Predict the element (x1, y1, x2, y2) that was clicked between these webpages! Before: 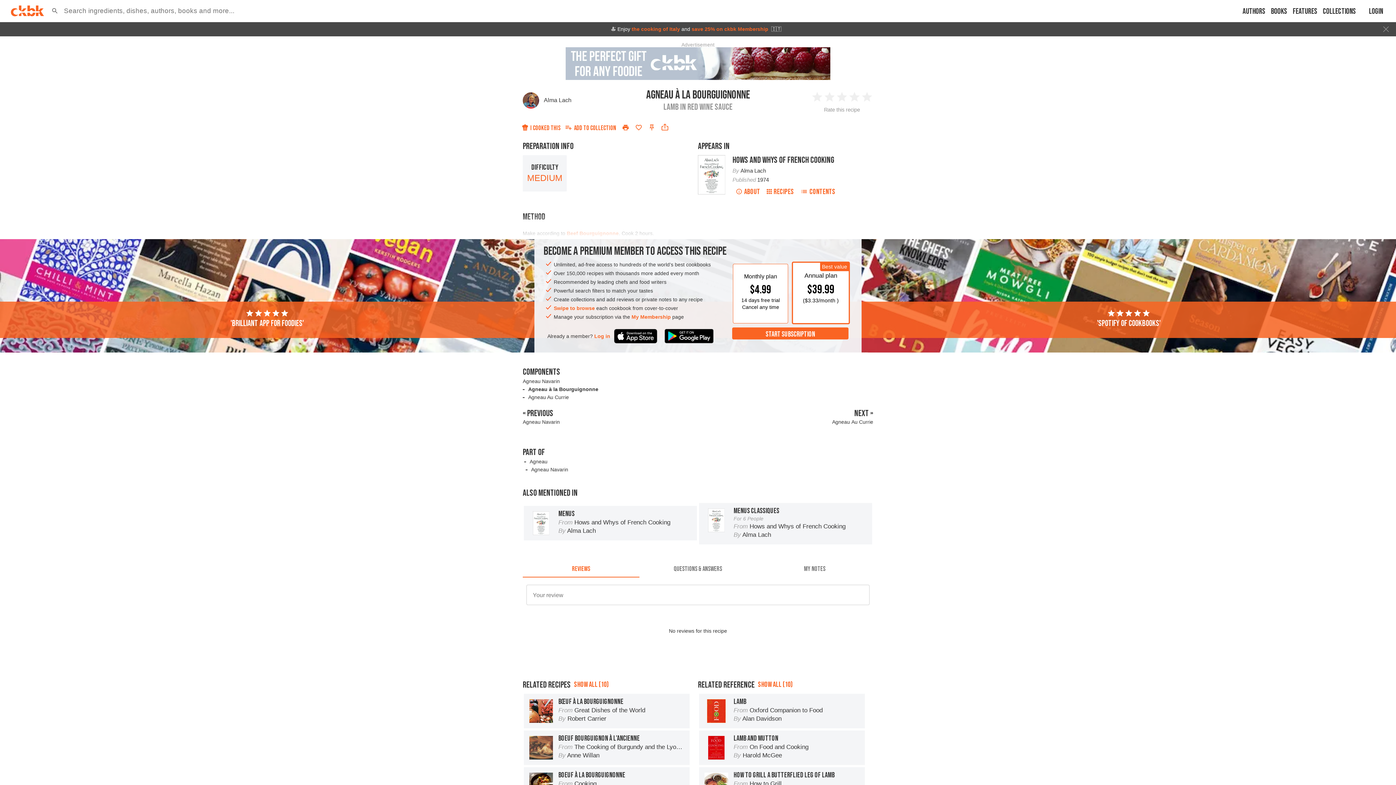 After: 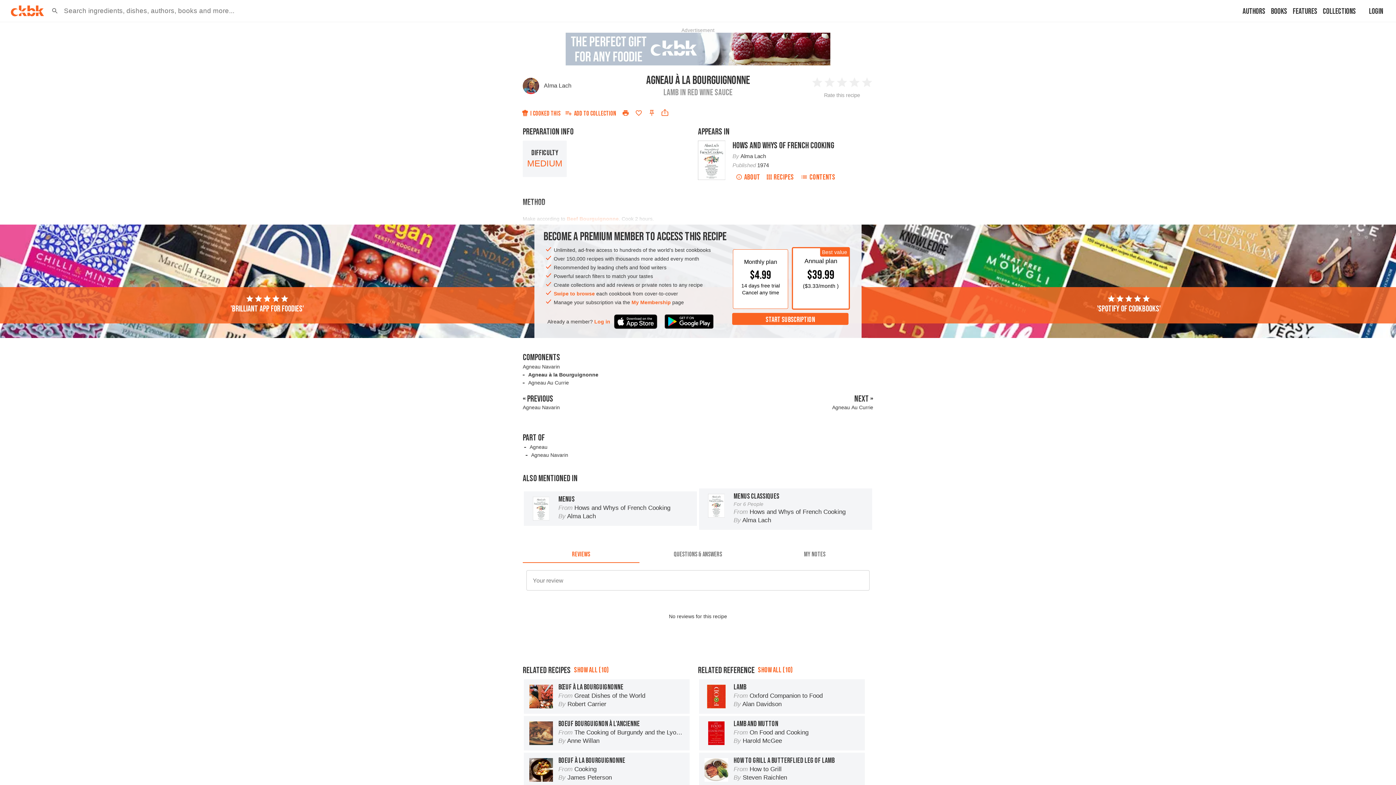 Action: bbox: (1383, 26, 1389, 31)